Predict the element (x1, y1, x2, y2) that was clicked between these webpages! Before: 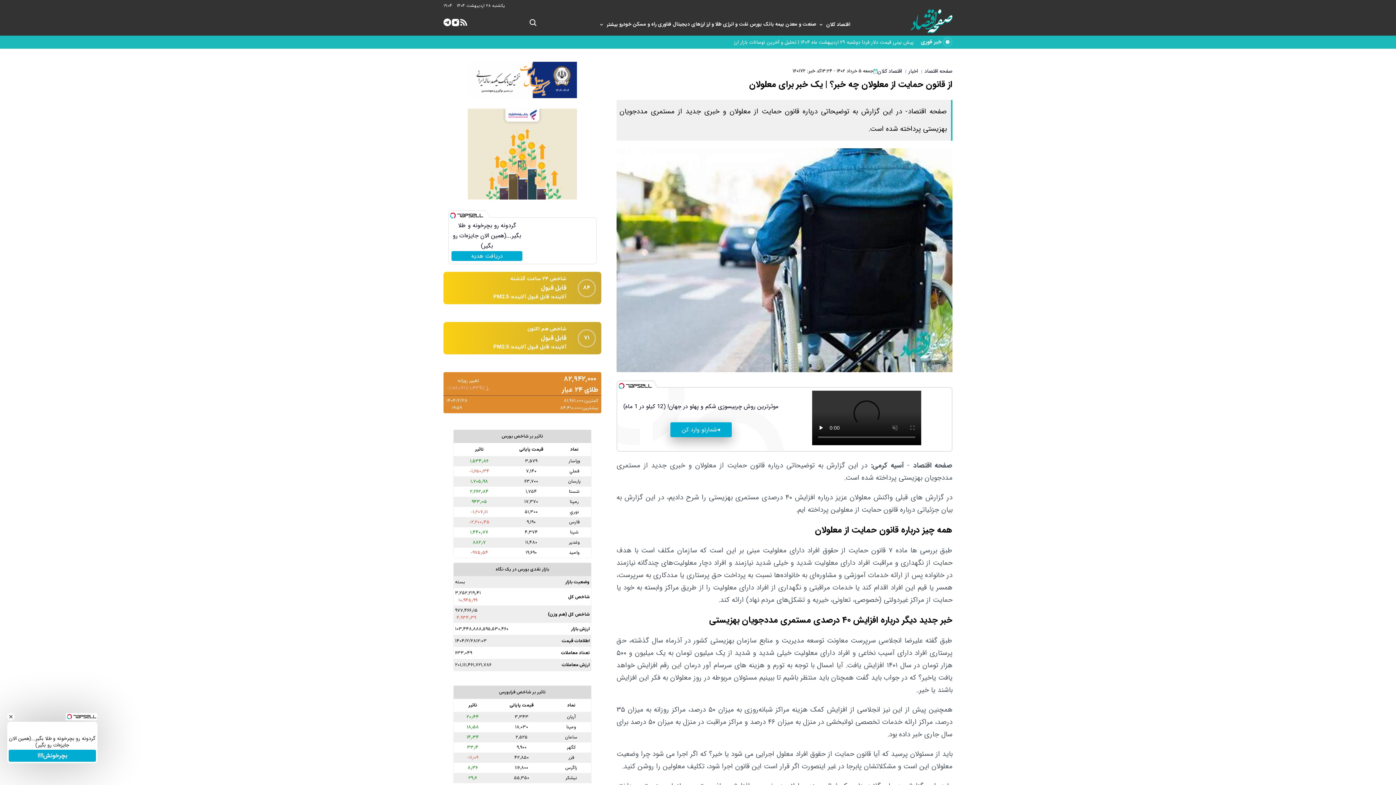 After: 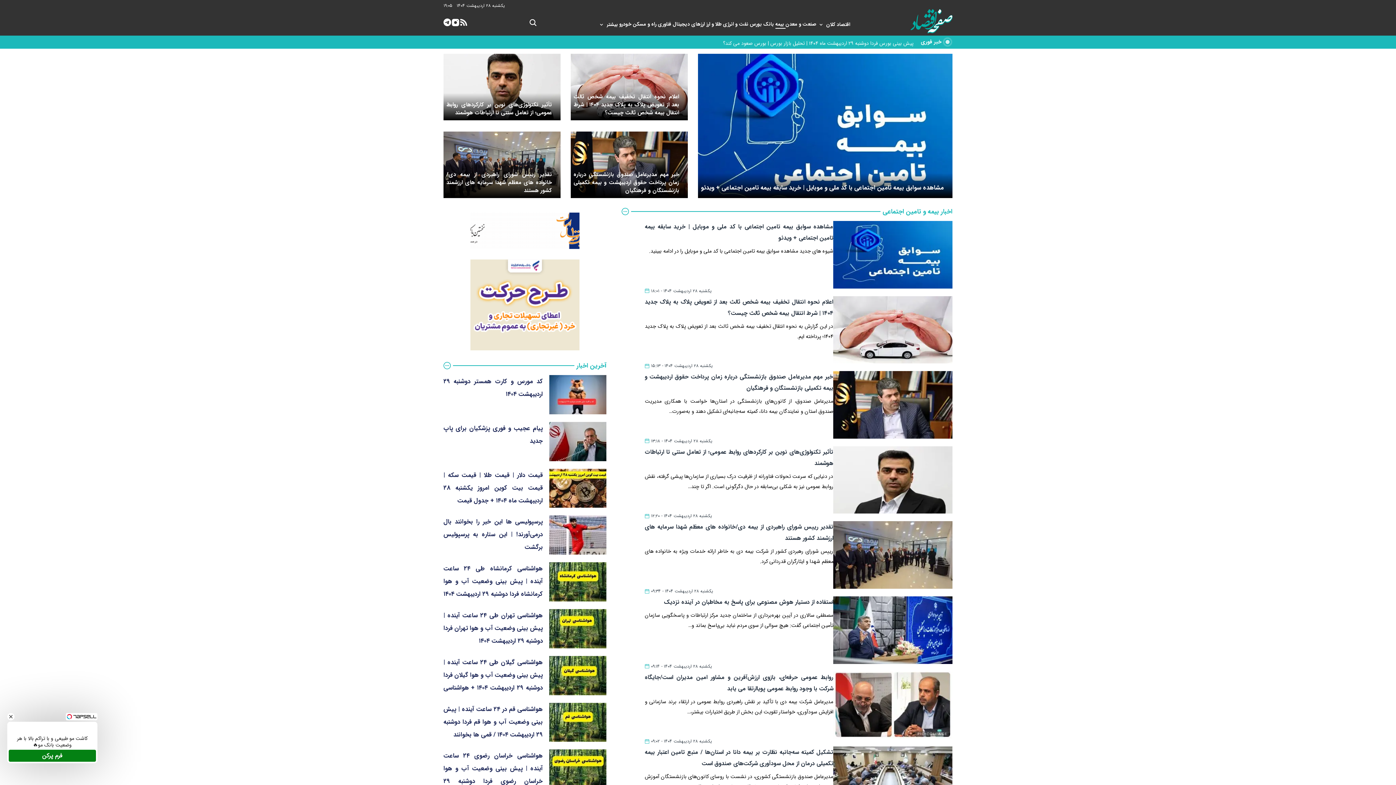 Action: label:  بیمه bbox: (775, 20, 785, 28)